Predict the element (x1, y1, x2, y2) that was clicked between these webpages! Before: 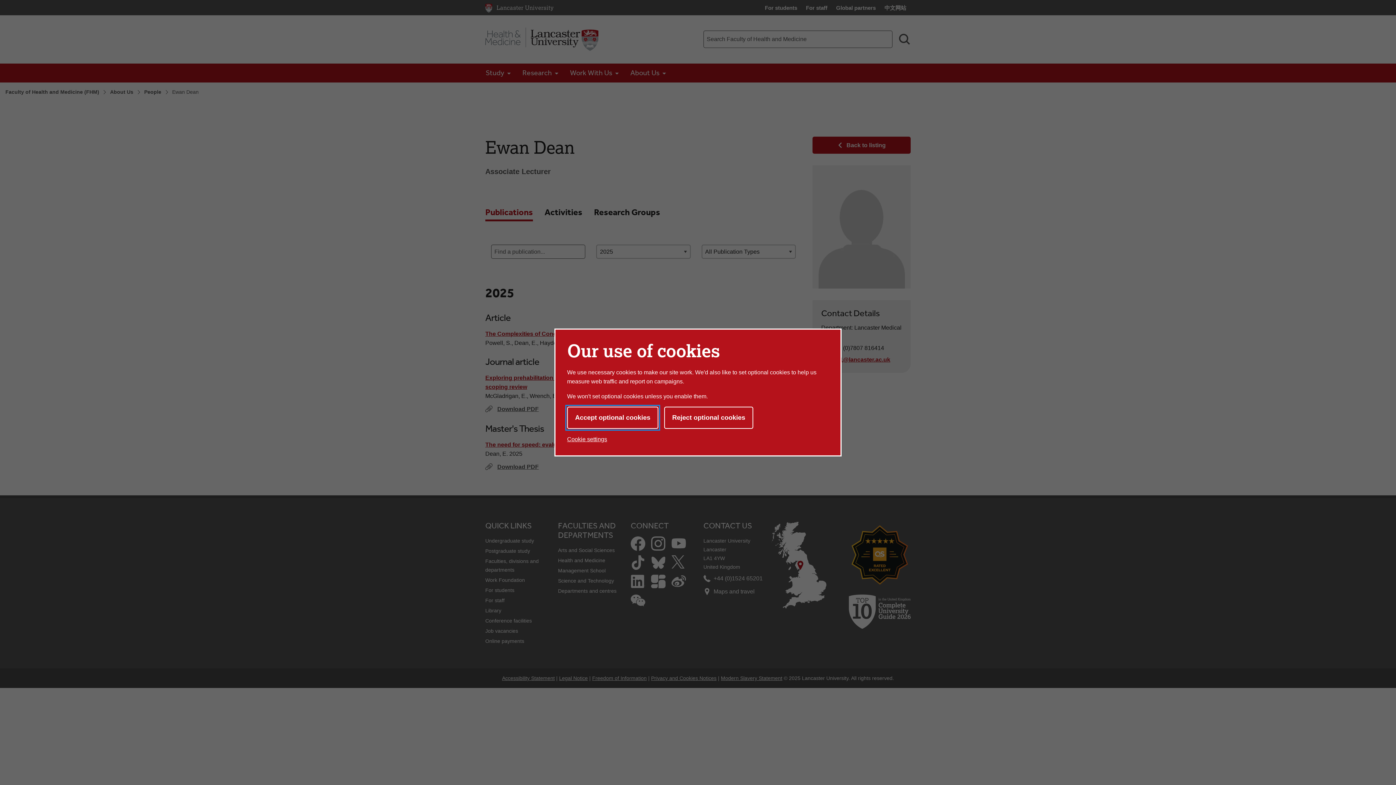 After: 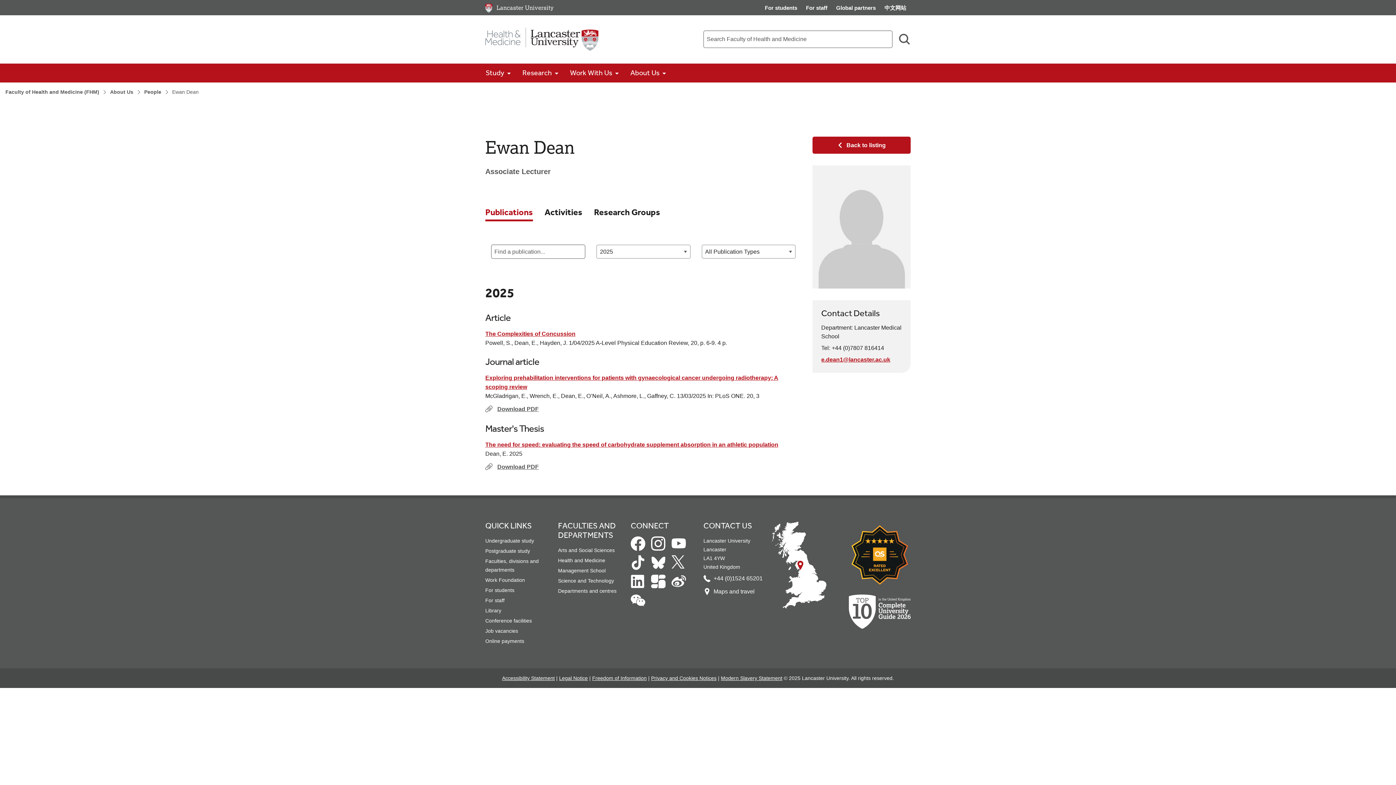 Action: bbox: (664, 406, 753, 429) label: Reject optional cookies